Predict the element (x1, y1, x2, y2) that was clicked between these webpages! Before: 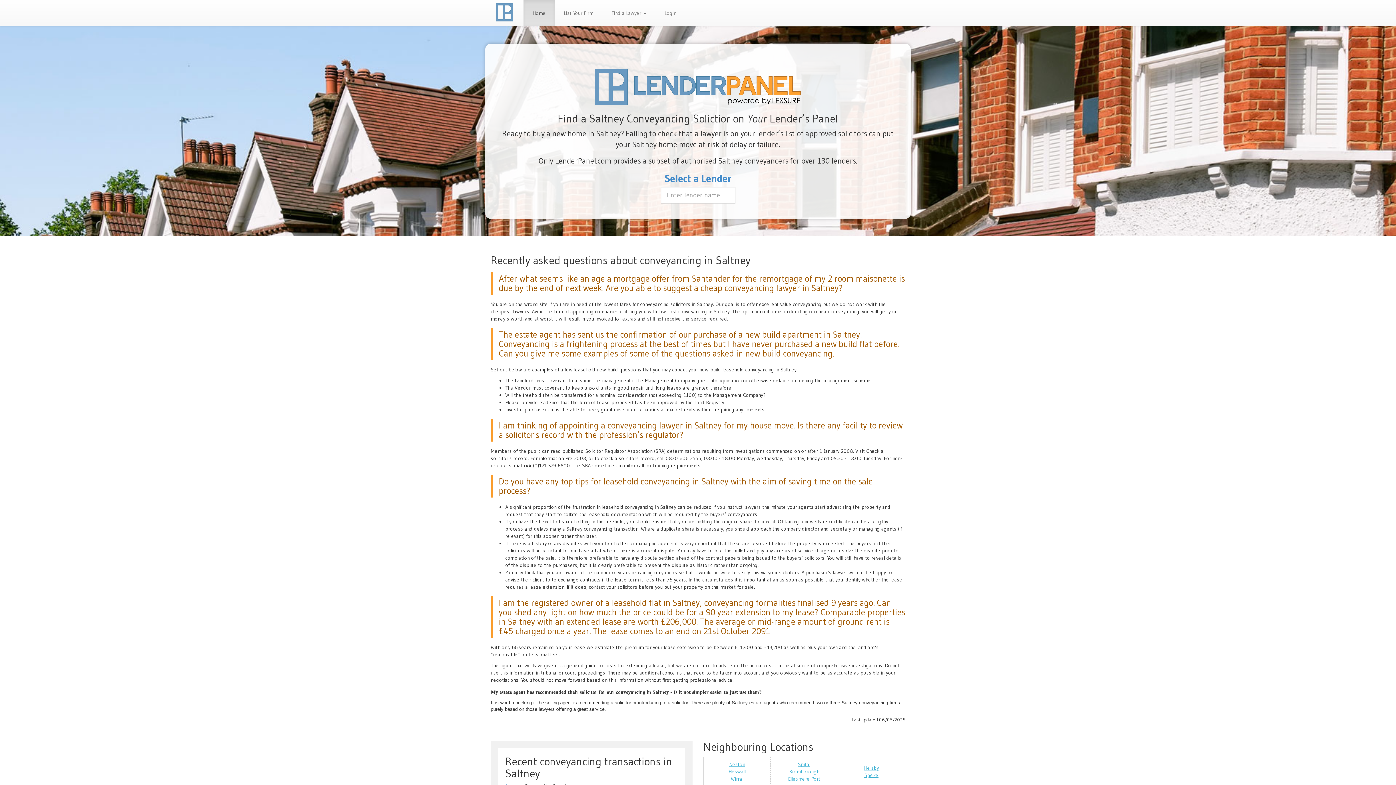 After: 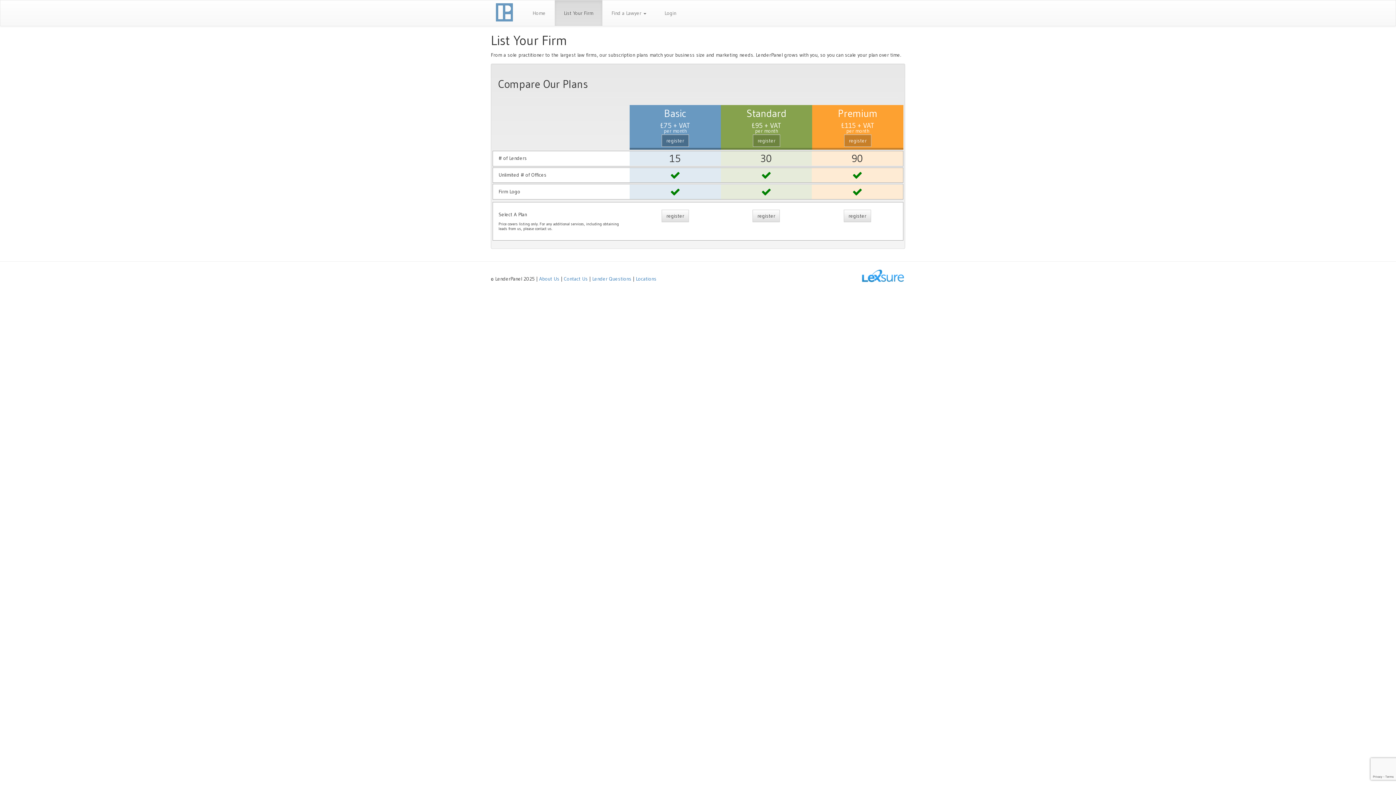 Action: bbox: (554, 0, 602, 25) label: List Your Firm